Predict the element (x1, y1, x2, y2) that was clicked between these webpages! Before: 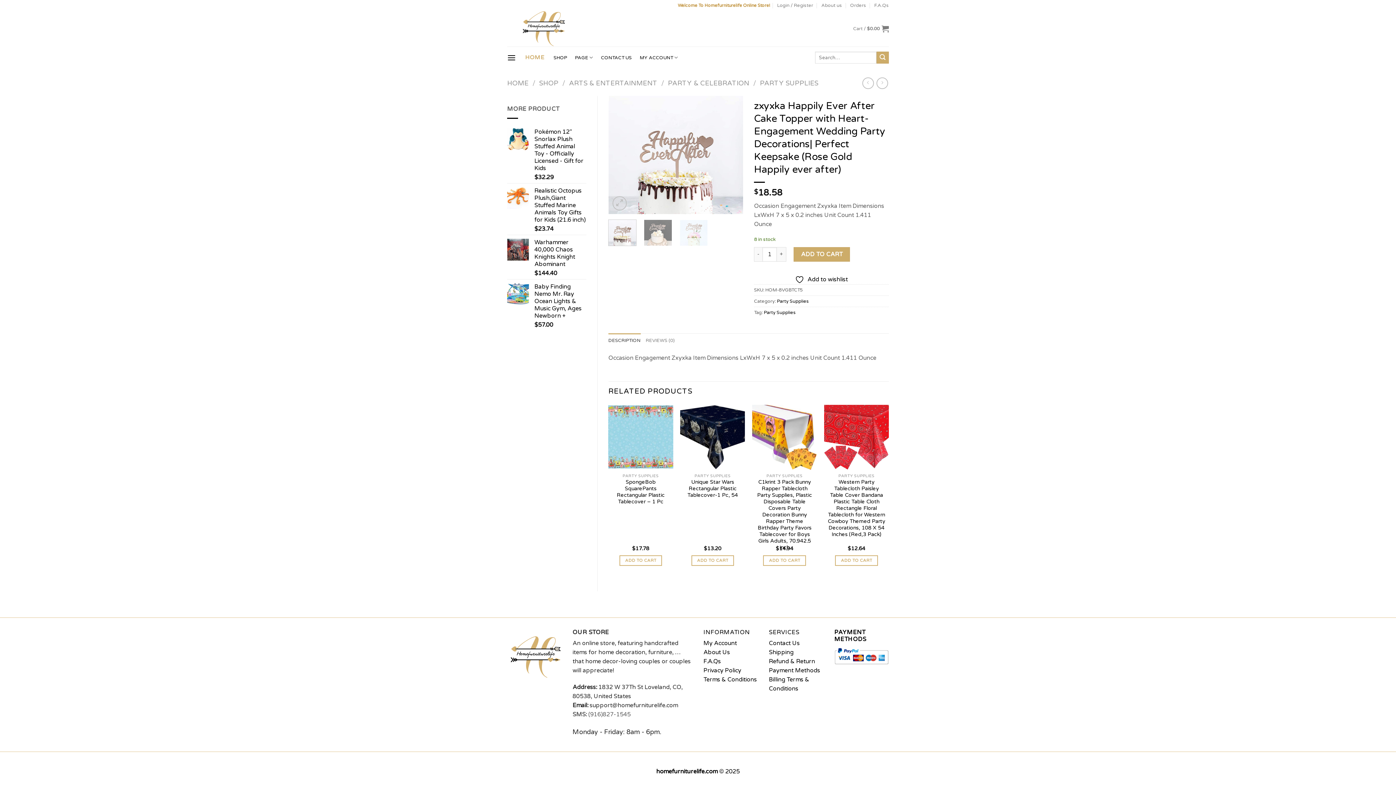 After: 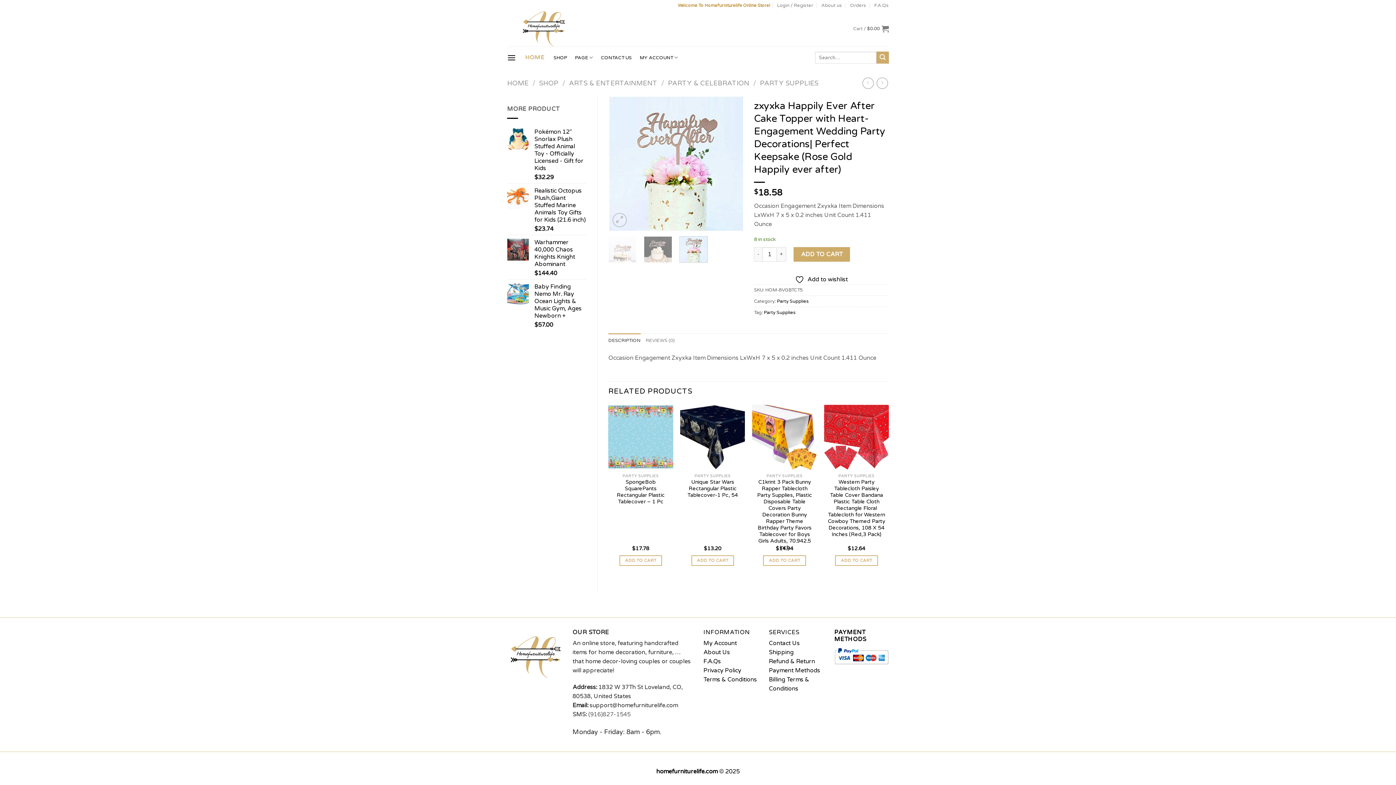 Action: bbox: (679, 219, 707, 246)